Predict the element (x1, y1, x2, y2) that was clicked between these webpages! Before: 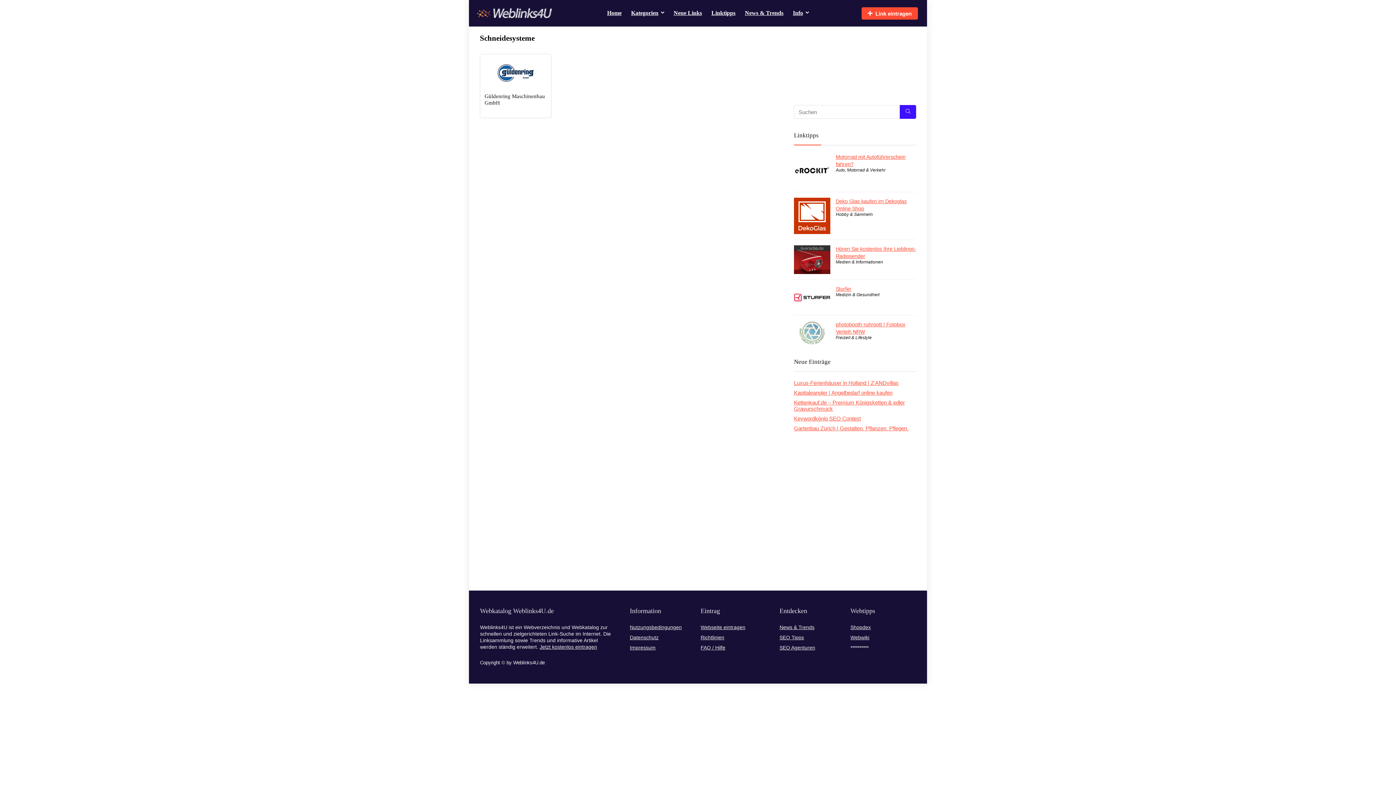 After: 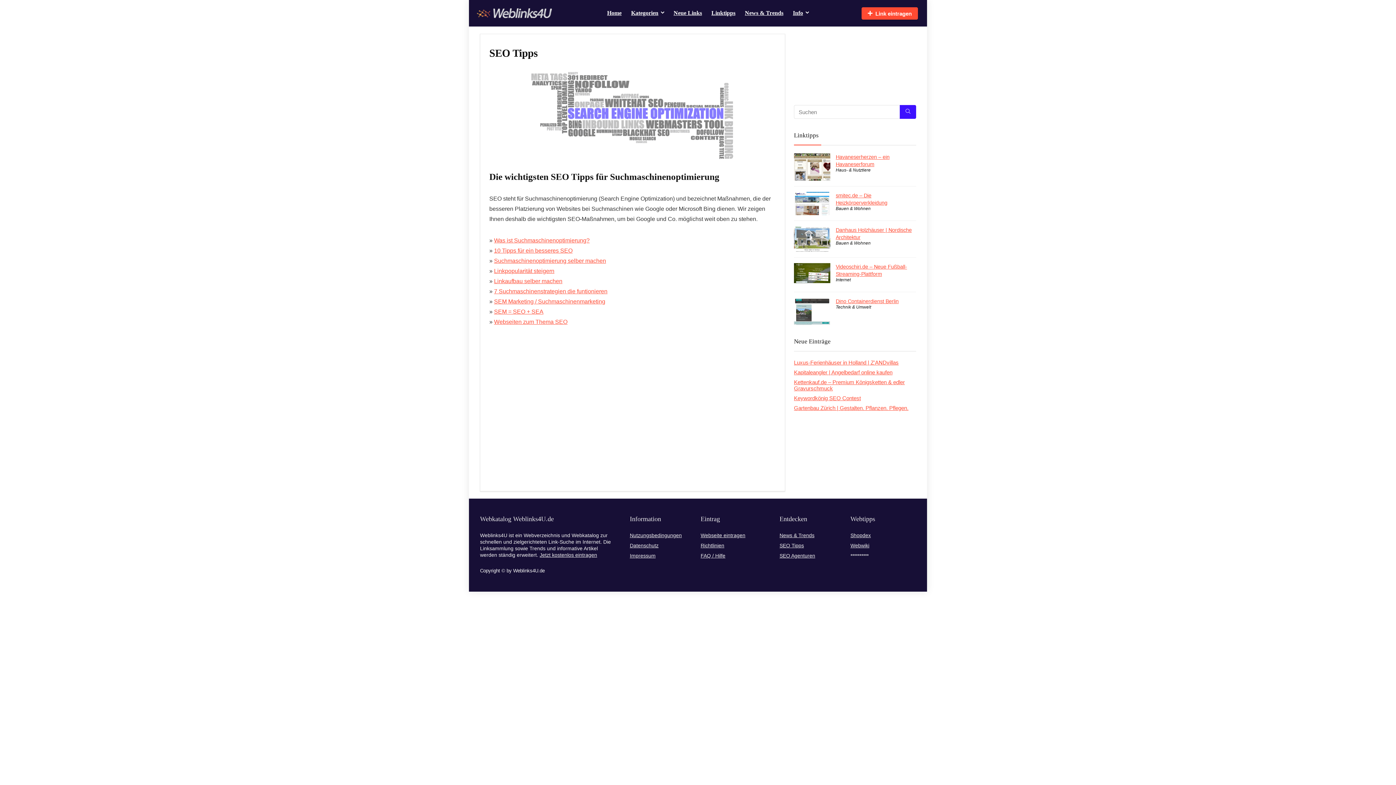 Action: label: SEO Tipps bbox: (779, 634, 804, 640)